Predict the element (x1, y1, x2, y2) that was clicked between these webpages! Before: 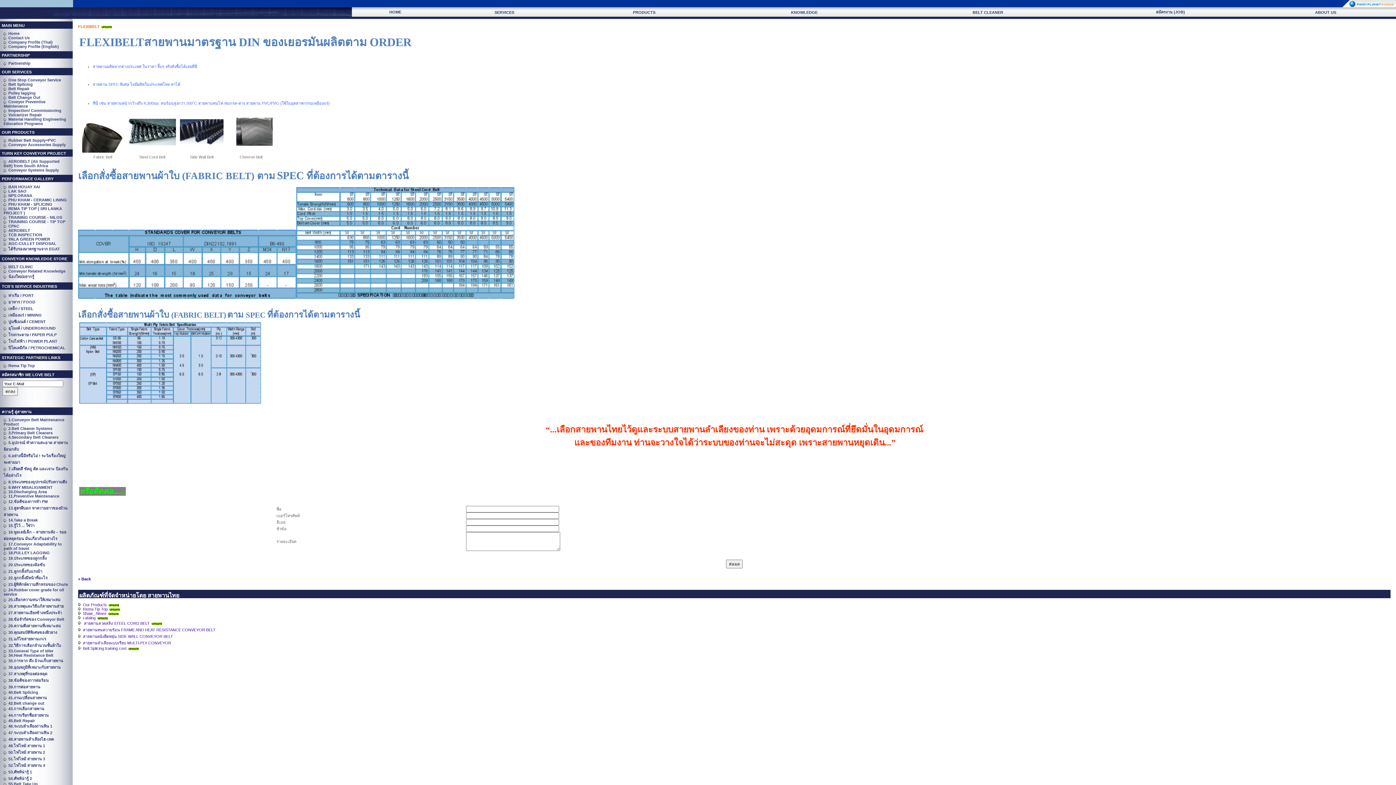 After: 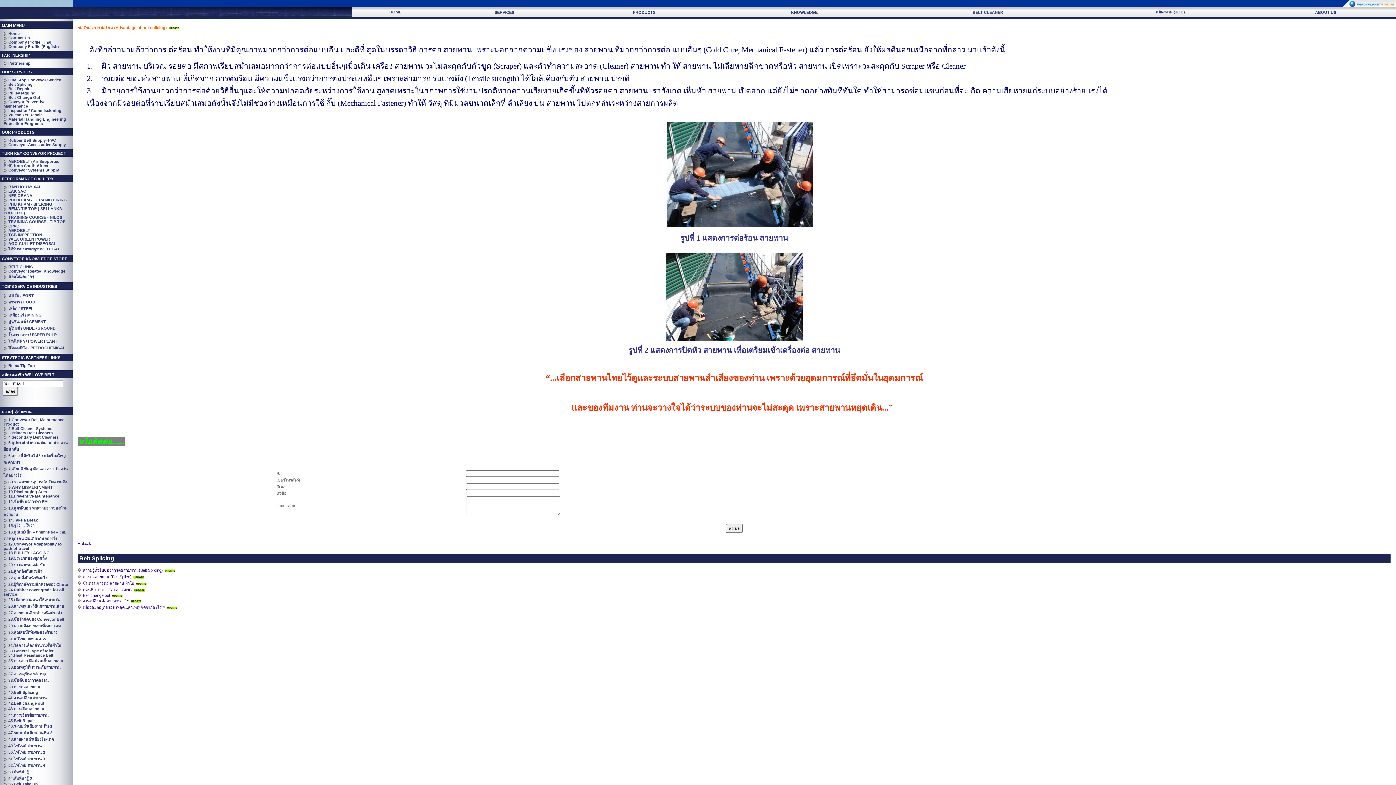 Action: label: 38.ข้อดีของการต่อร้อน bbox: (8, 678, 48, 682)